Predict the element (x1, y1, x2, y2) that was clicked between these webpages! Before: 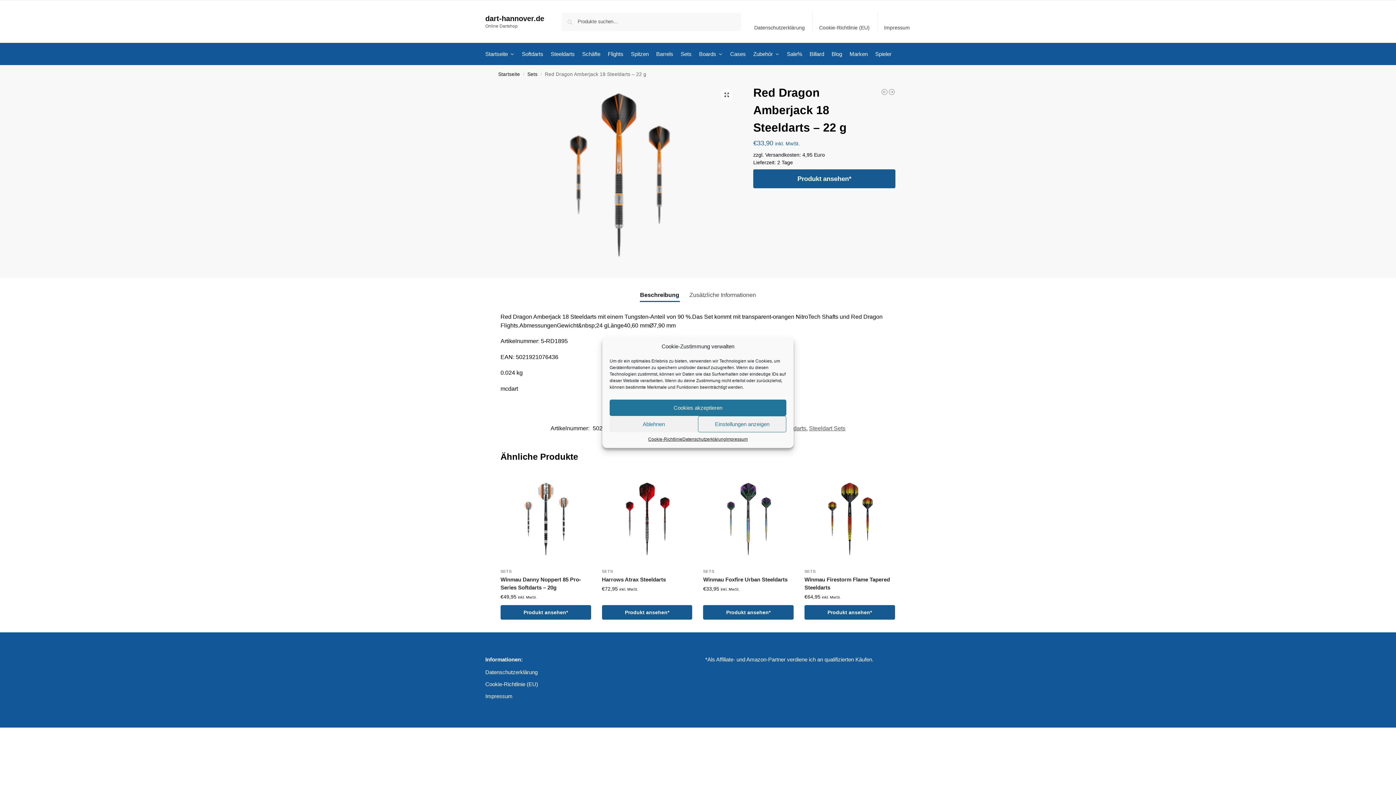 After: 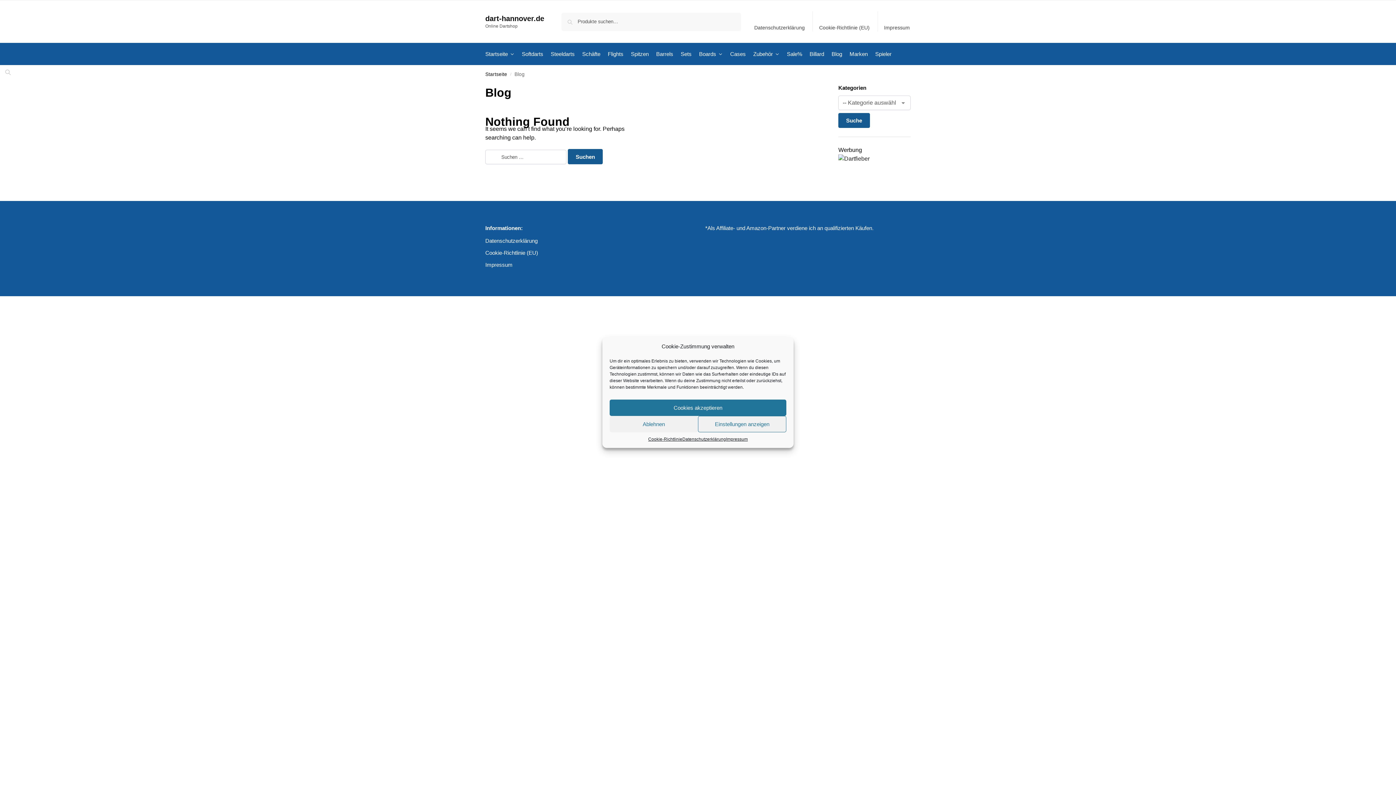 Action: label: Blog bbox: (828, 43, 845, 65)